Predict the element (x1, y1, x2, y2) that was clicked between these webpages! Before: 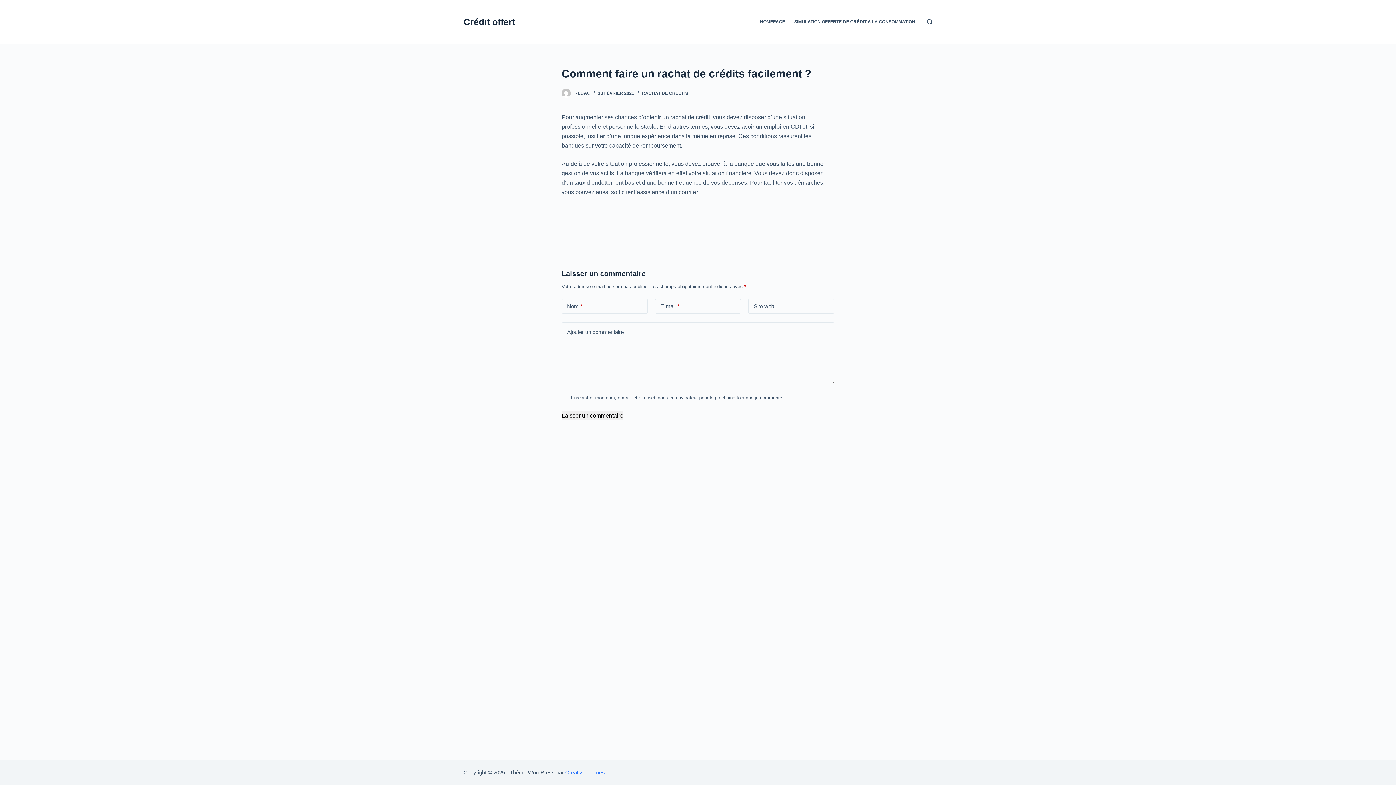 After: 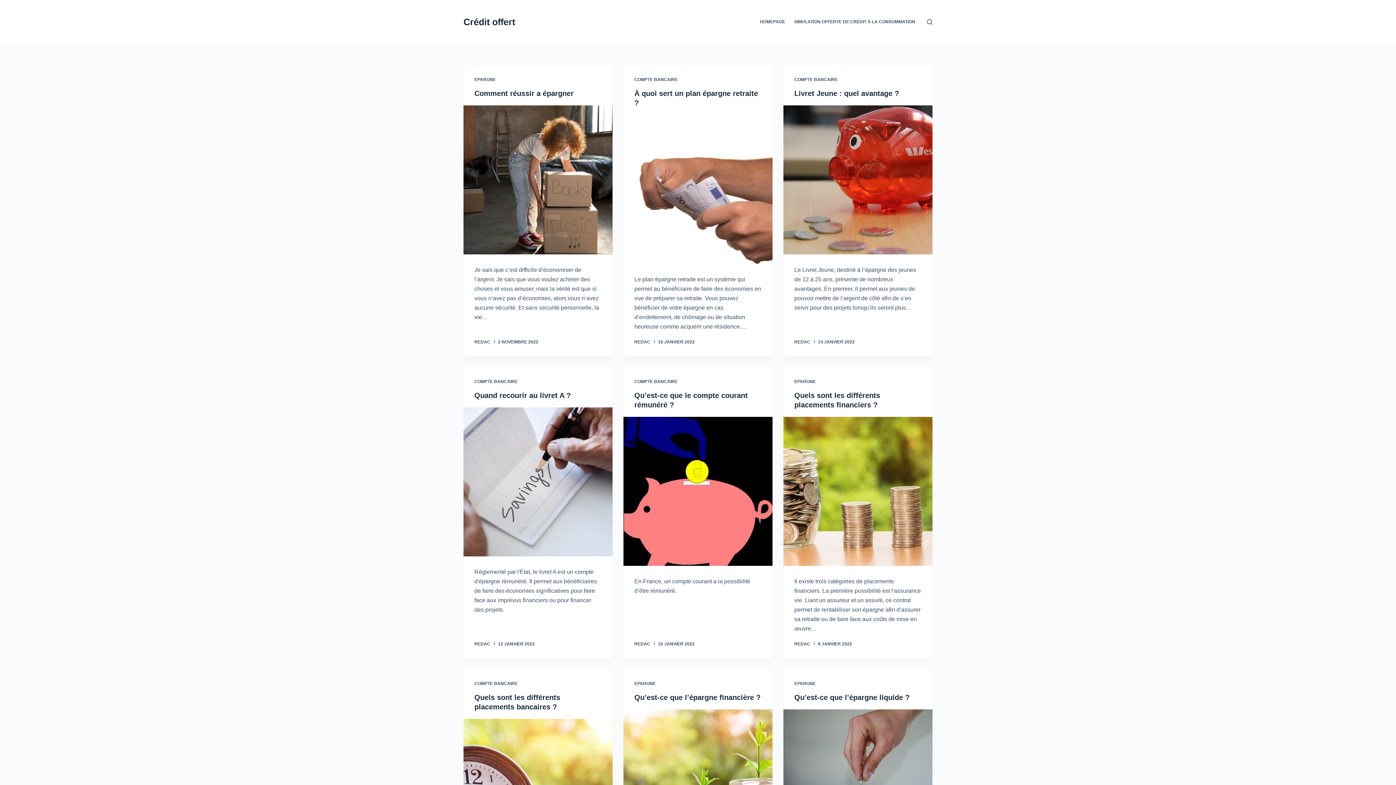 Action: label: REDAC bbox: (574, 90, 590, 95)